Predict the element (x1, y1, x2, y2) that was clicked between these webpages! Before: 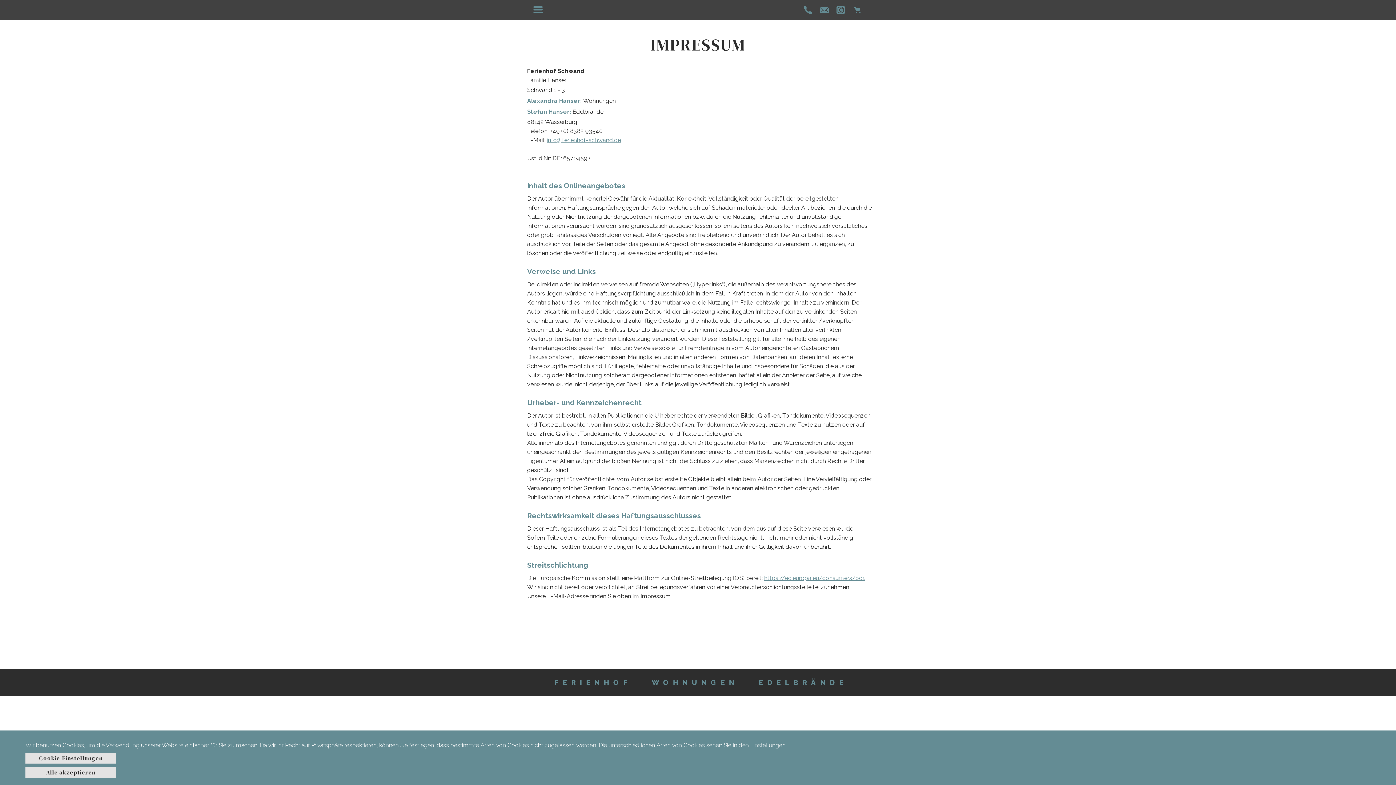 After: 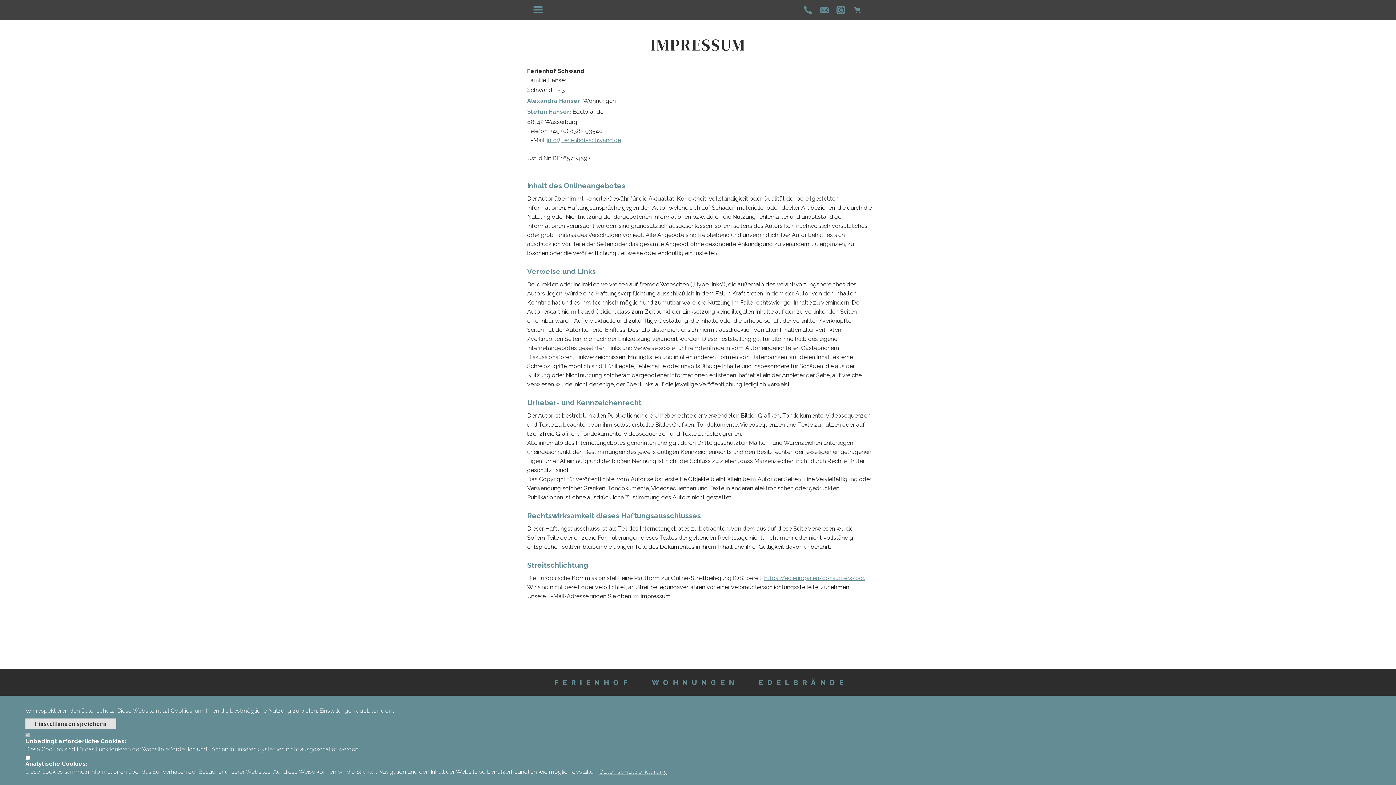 Action: label: Cookie-Einstellungen bbox: (25, 753, 116, 764)